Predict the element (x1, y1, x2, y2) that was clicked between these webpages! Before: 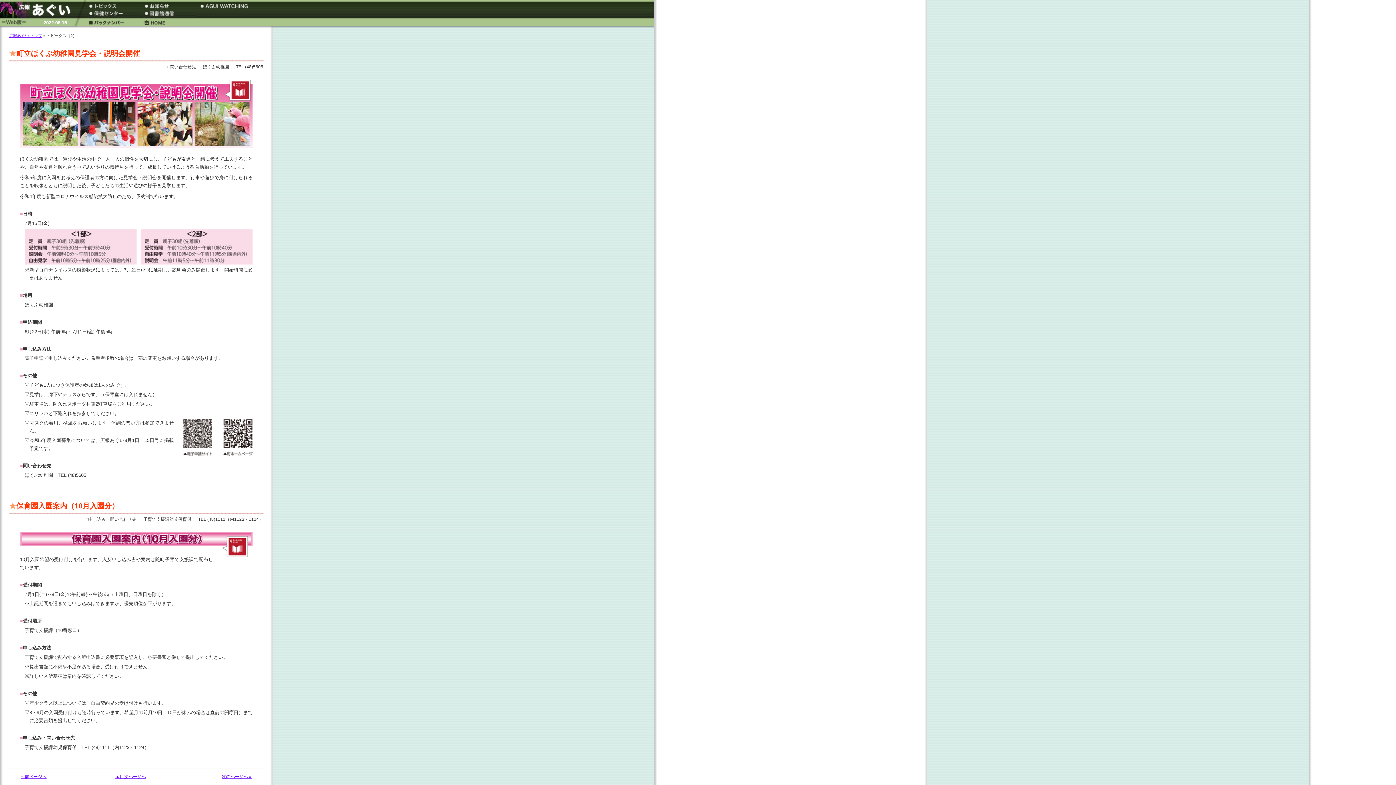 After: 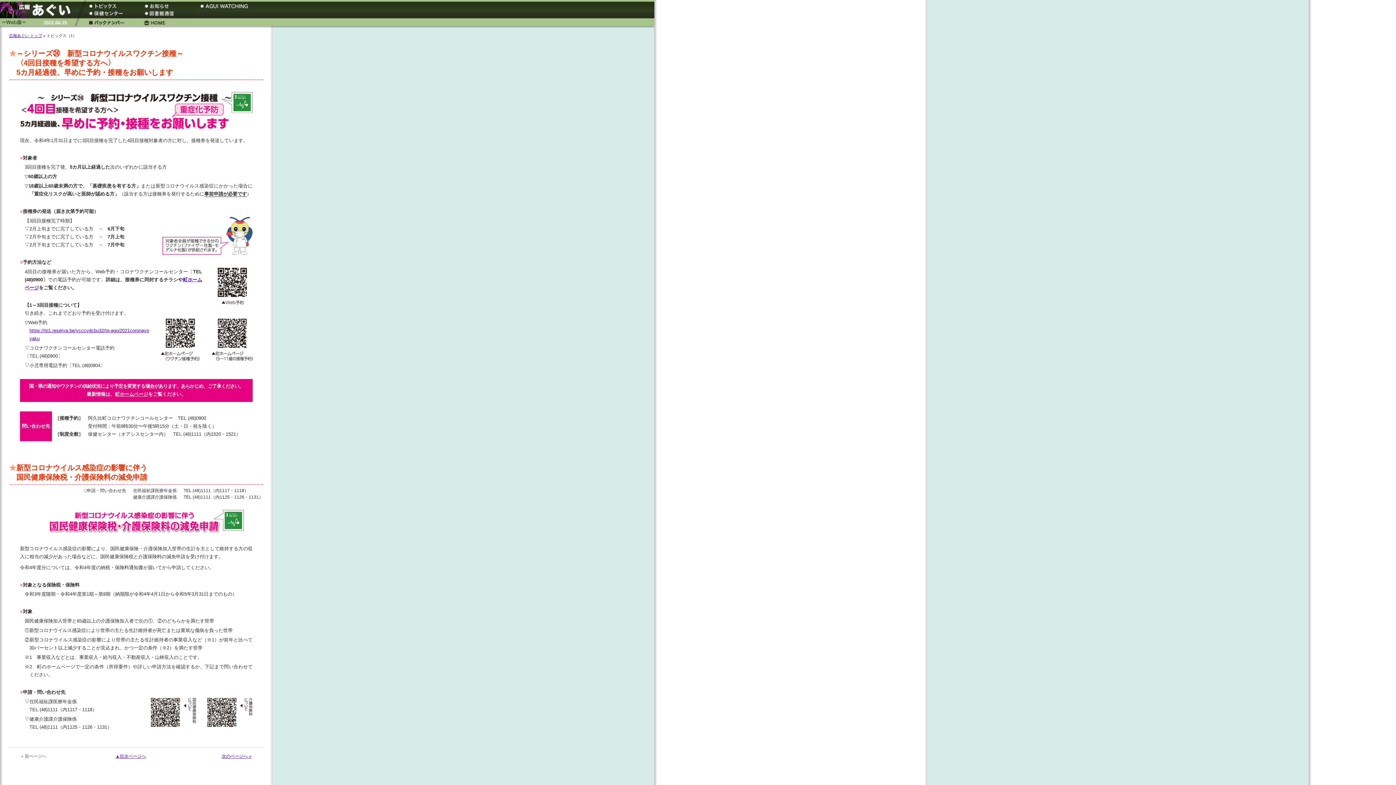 Action: label: « 前ページへ bbox: (21, 774, 46, 779)